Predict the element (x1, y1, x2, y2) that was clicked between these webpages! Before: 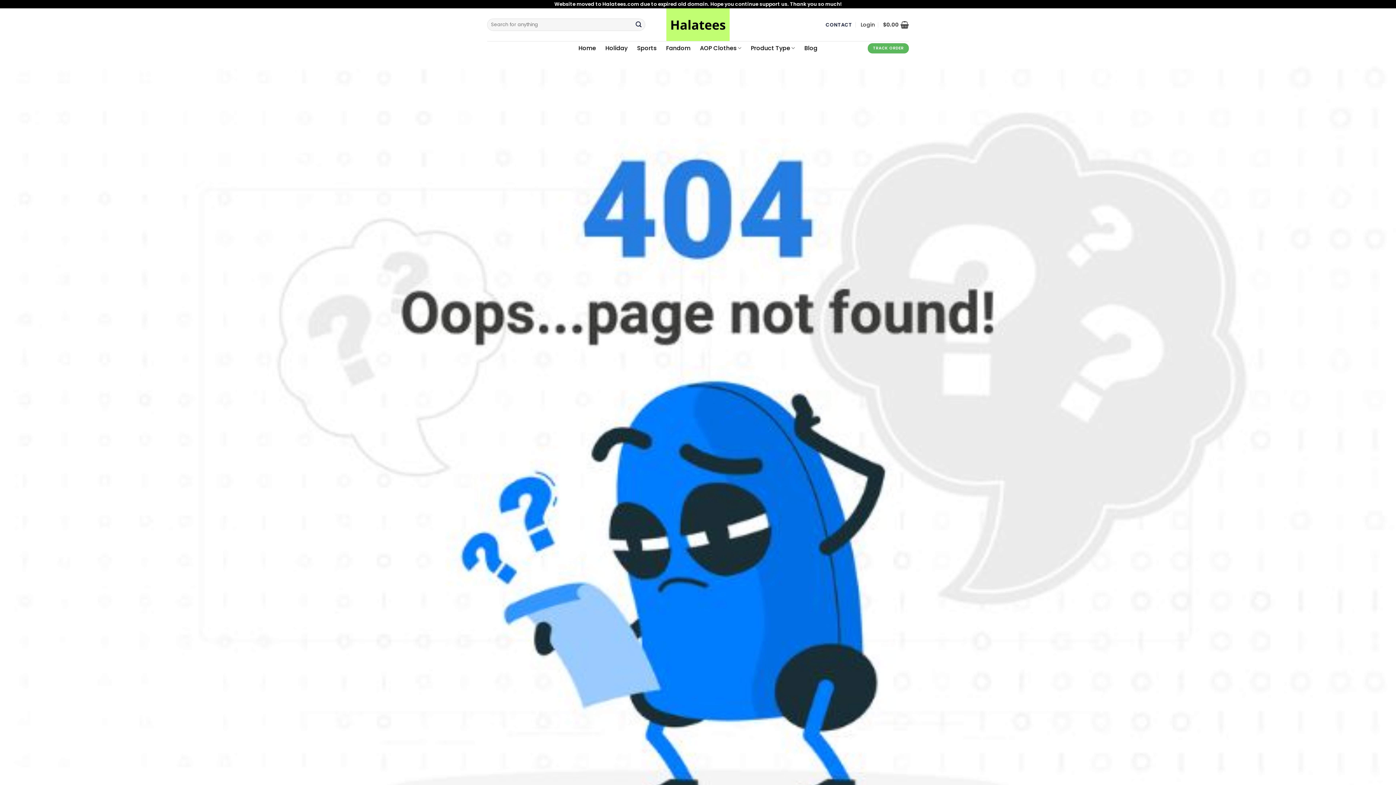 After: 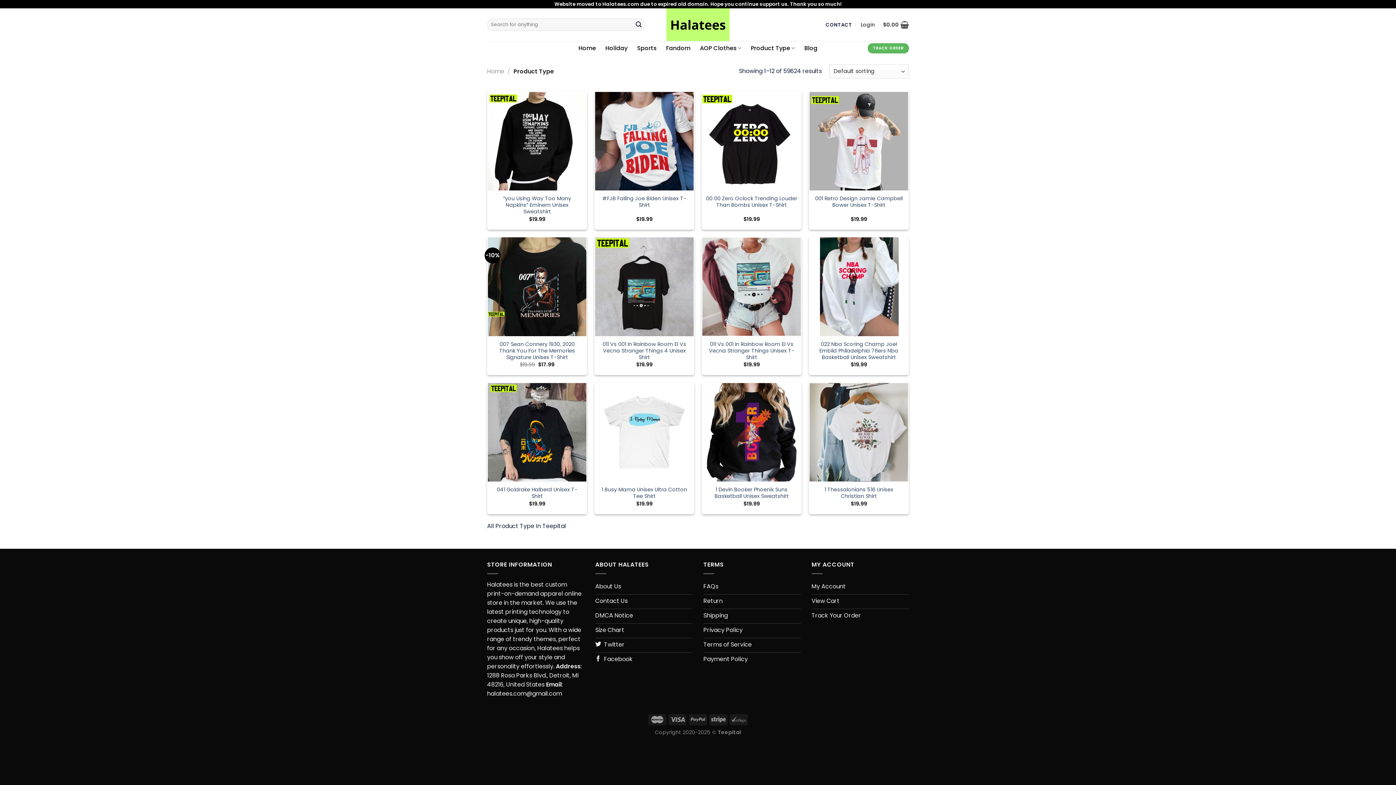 Action: bbox: (751, 41, 795, 55) label: Product Type